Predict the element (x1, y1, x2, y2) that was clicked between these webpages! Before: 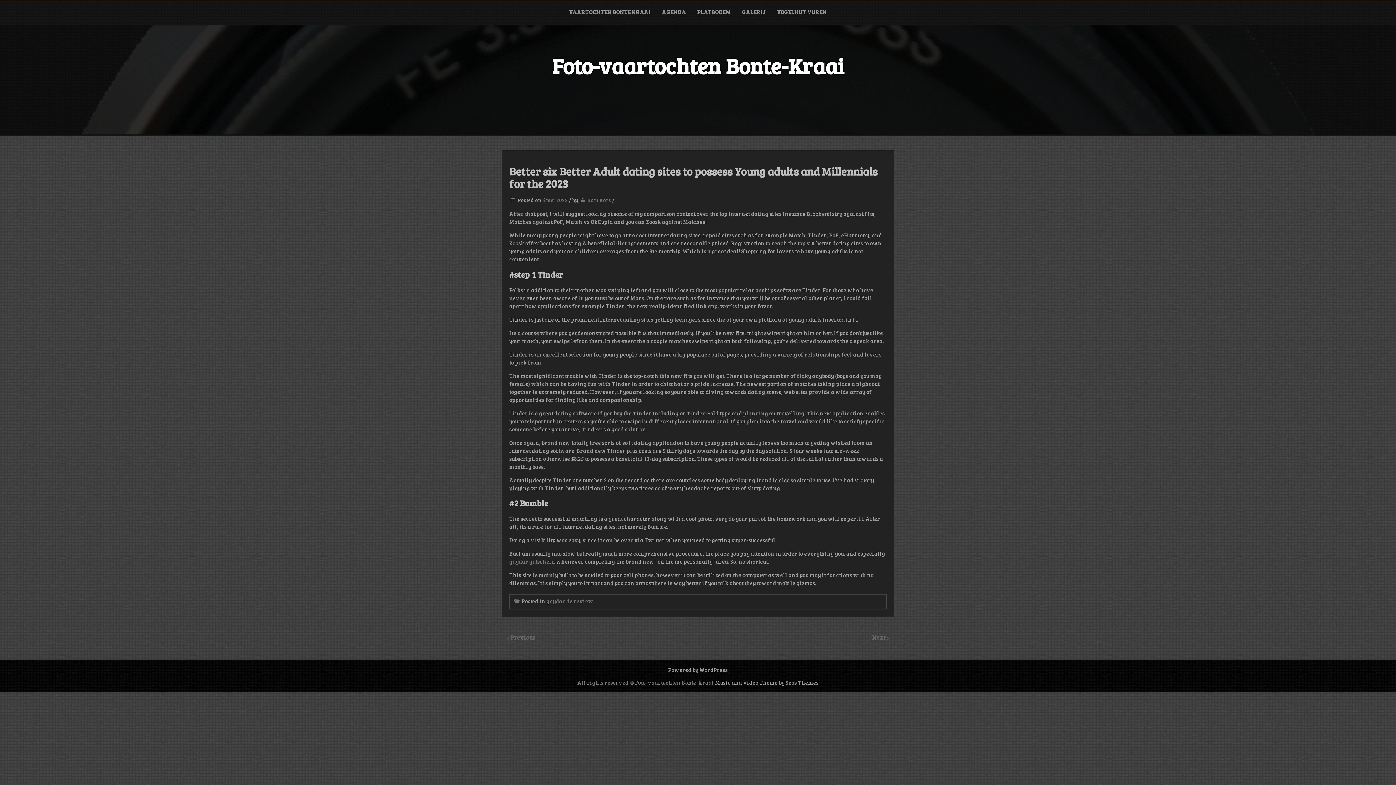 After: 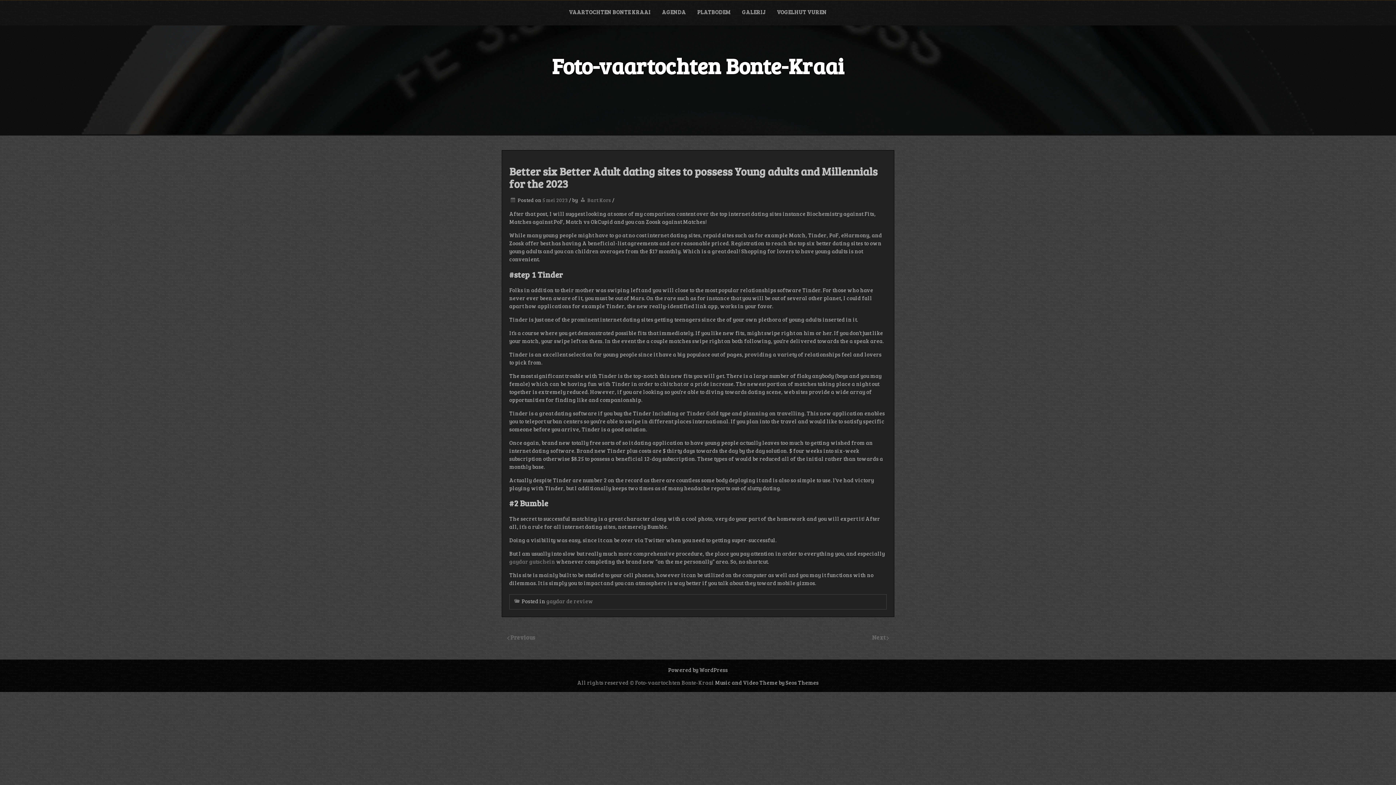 Action: bbox: (542, 196, 568, 203) label: 5 mei 2023